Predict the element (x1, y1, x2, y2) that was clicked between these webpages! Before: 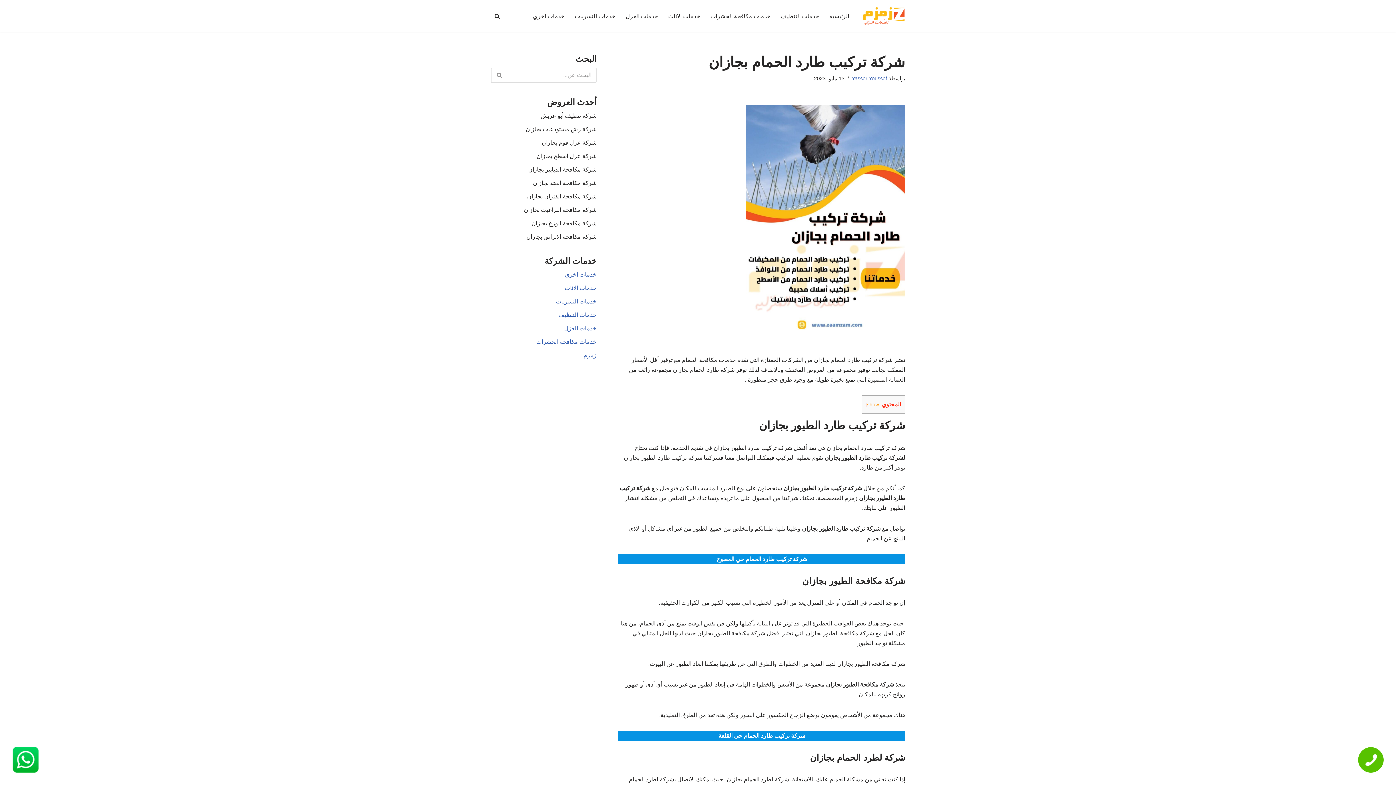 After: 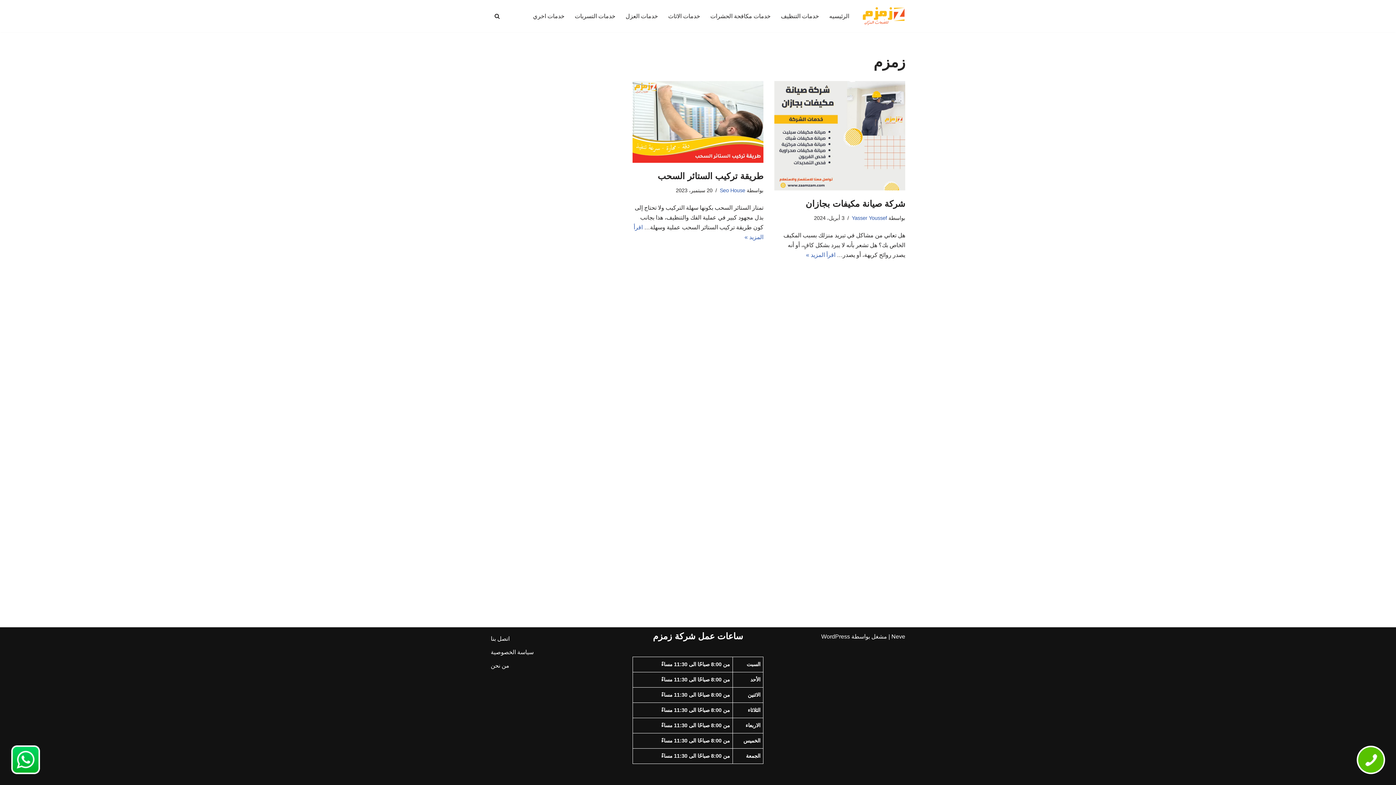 Action: bbox: (583, 352, 596, 358) label: زمزم